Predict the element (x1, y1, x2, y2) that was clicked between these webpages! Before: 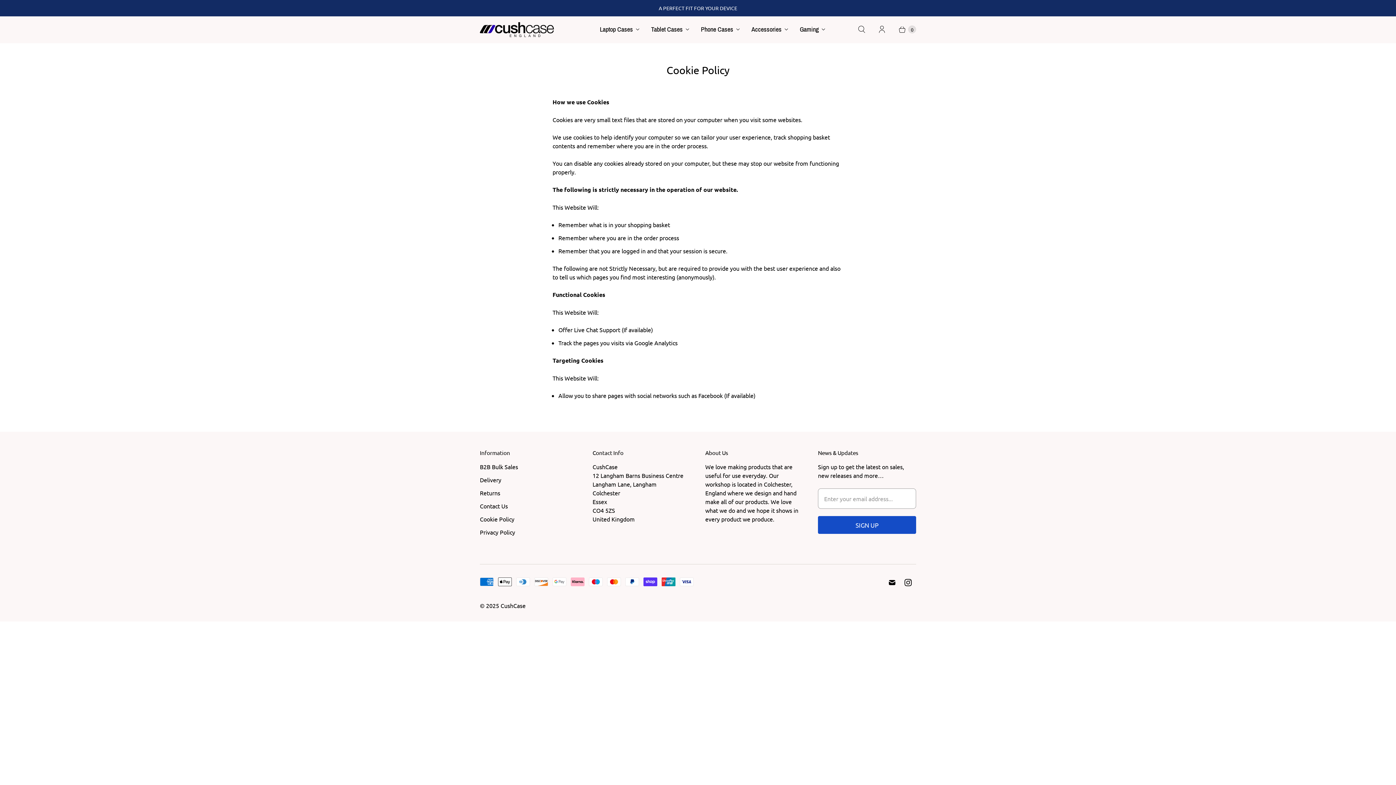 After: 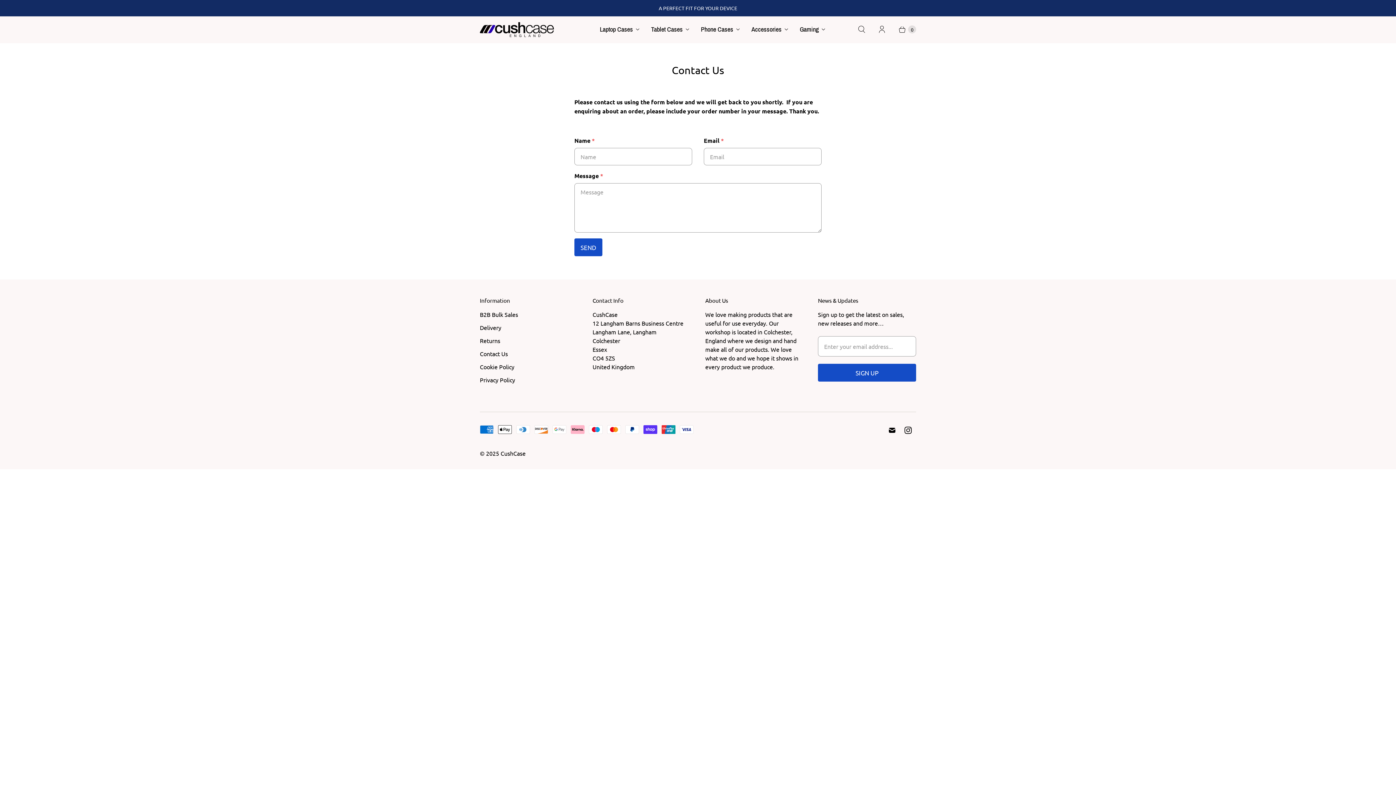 Action: bbox: (480, 502, 508, 509) label: Contact Us